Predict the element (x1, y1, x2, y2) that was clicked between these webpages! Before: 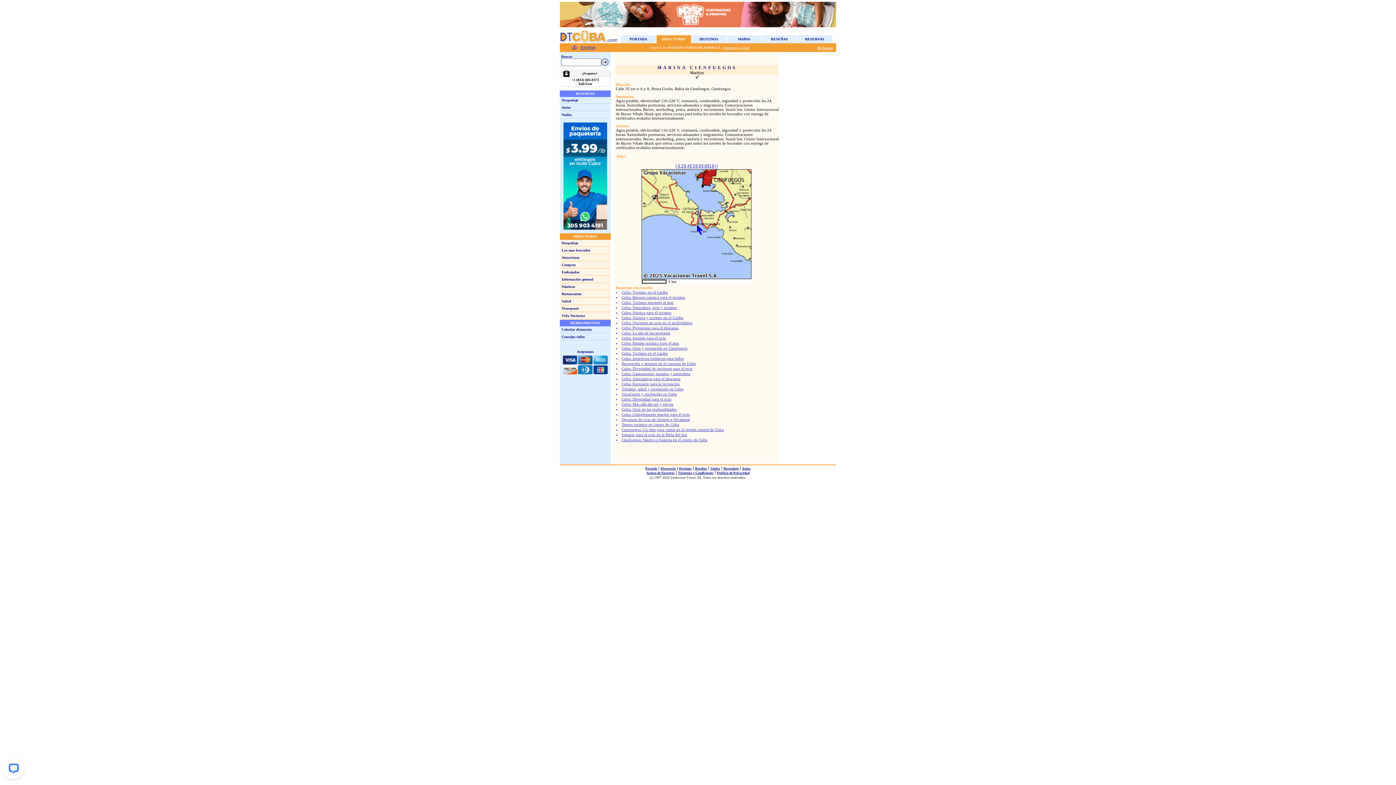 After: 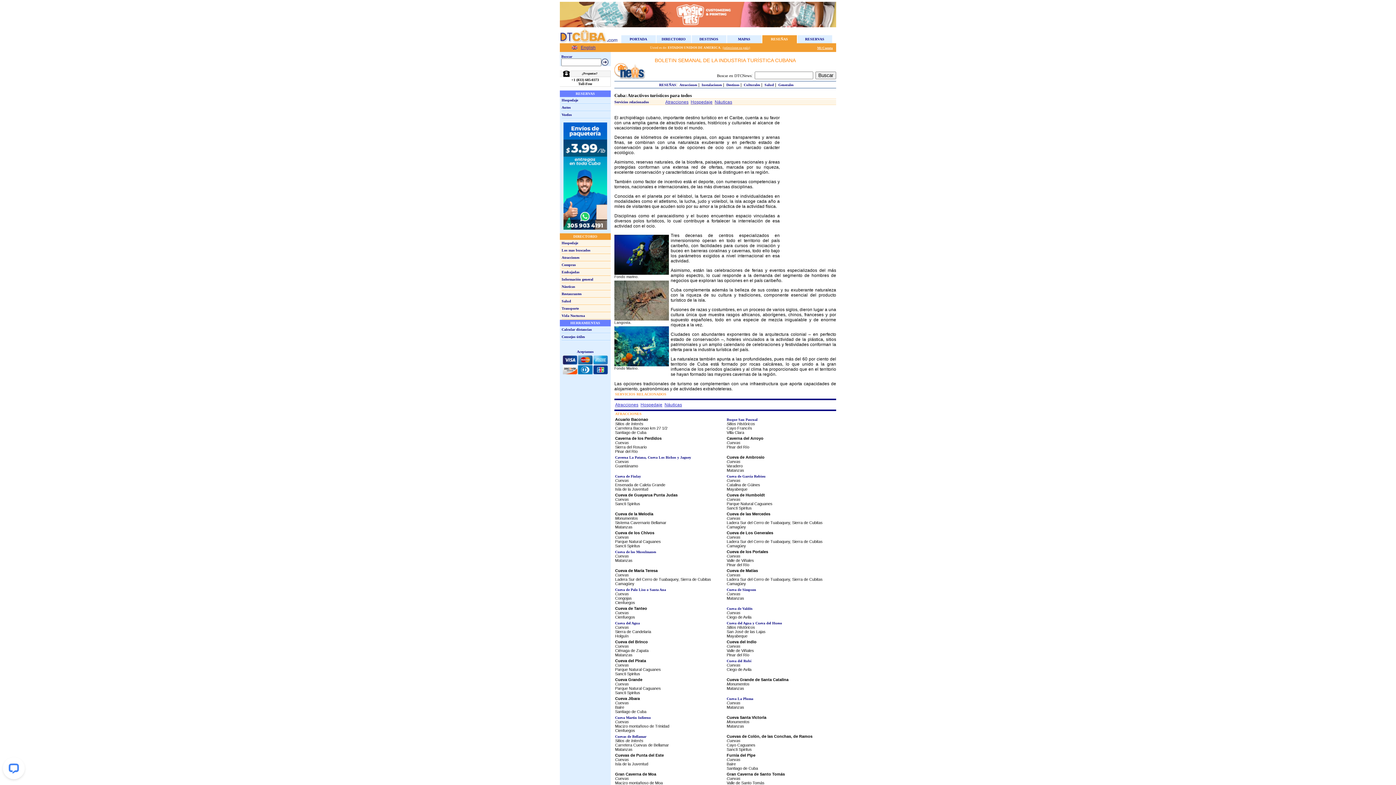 Action: bbox: (616, 356, 724, 360) label: Cuba: Atractivos turísticos para todos